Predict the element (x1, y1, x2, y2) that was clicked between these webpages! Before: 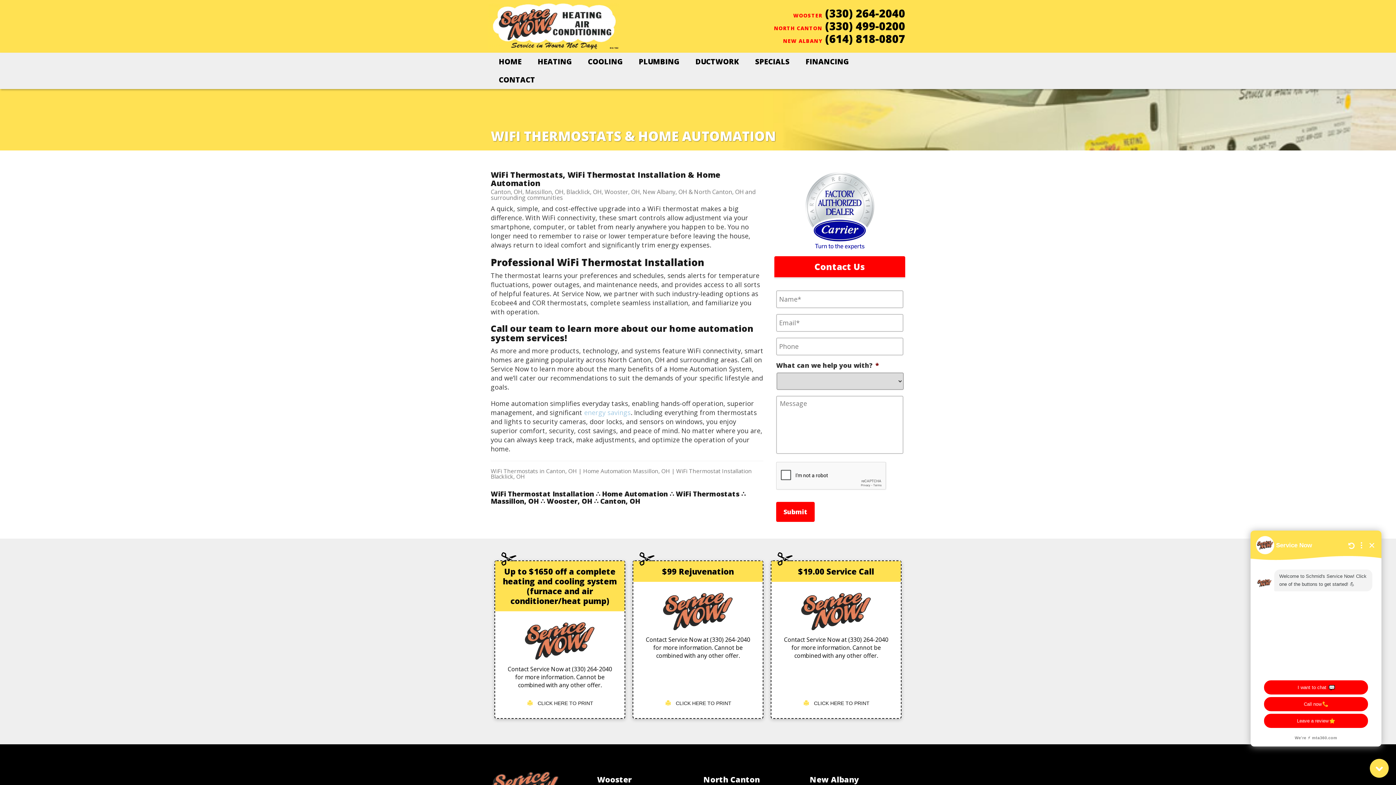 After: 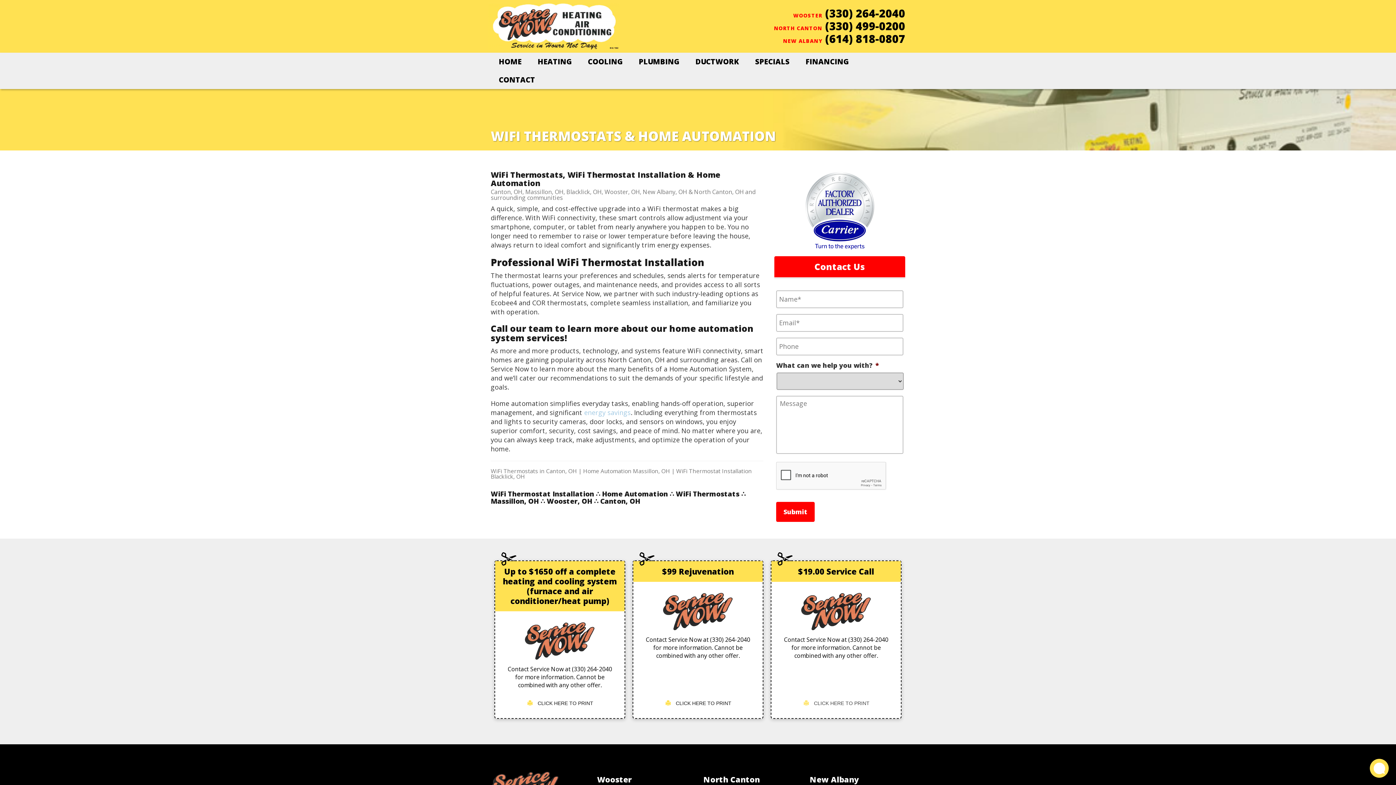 Action: bbox: (793, 696, 880, 710) label:  CLICK HERE TO PRINT